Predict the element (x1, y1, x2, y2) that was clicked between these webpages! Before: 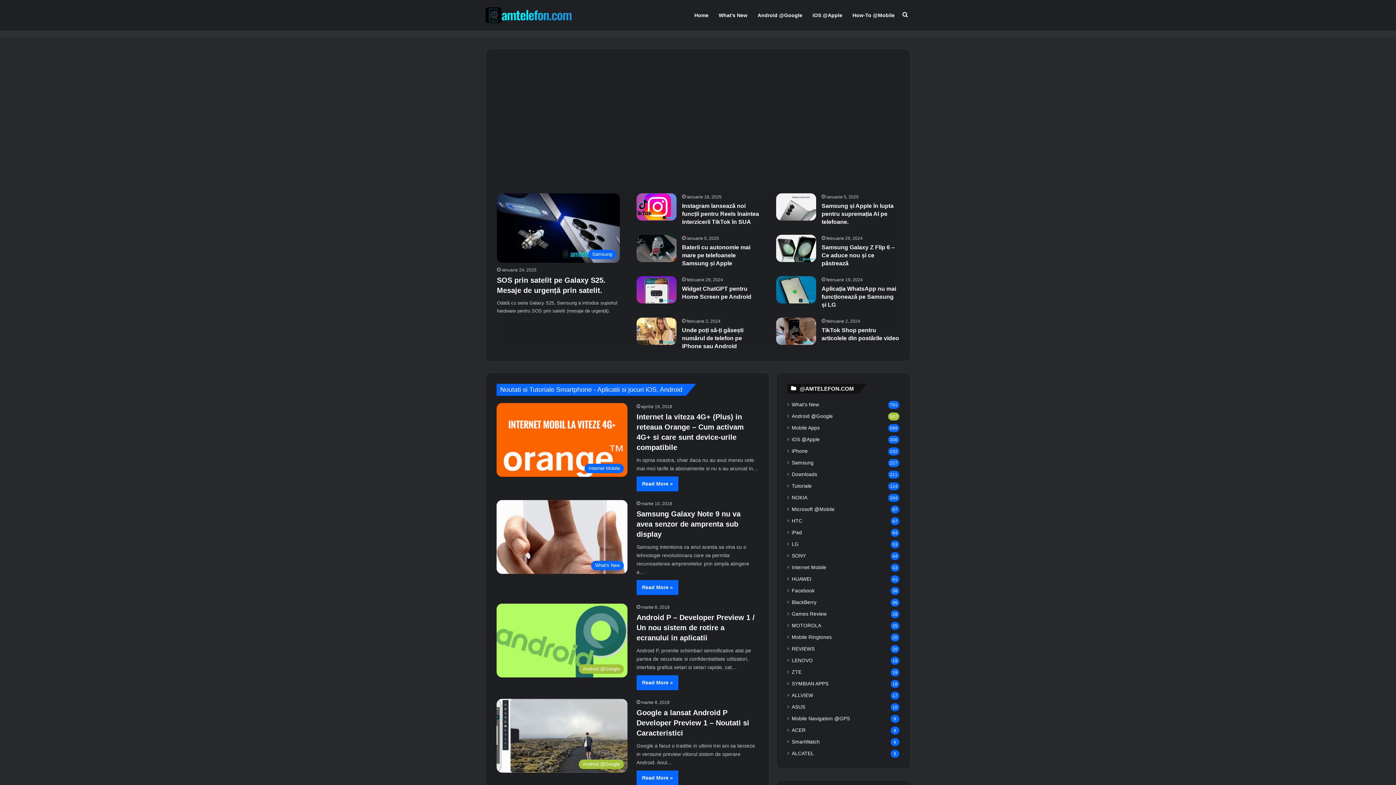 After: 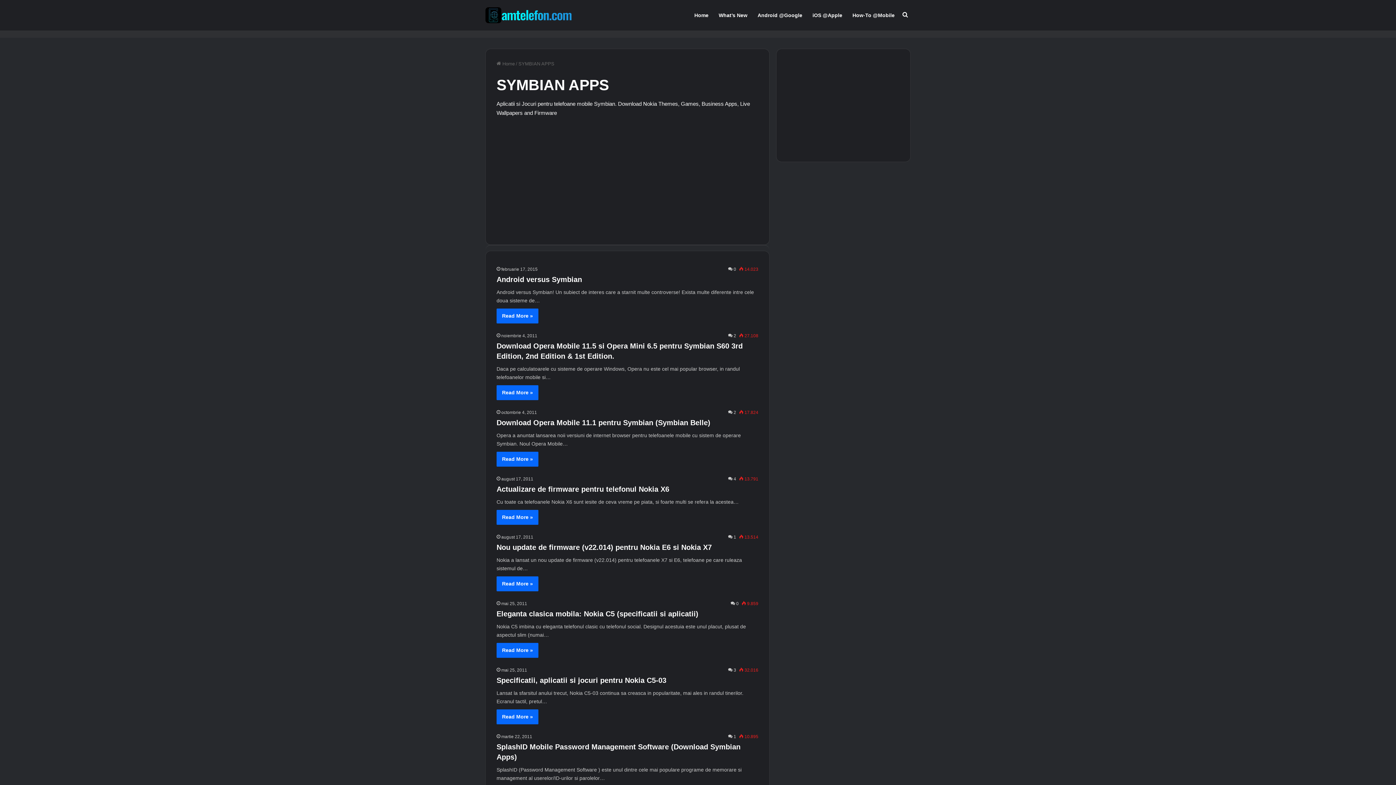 Action: label: SYMBIAN APPS bbox: (792, 680, 828, 688)